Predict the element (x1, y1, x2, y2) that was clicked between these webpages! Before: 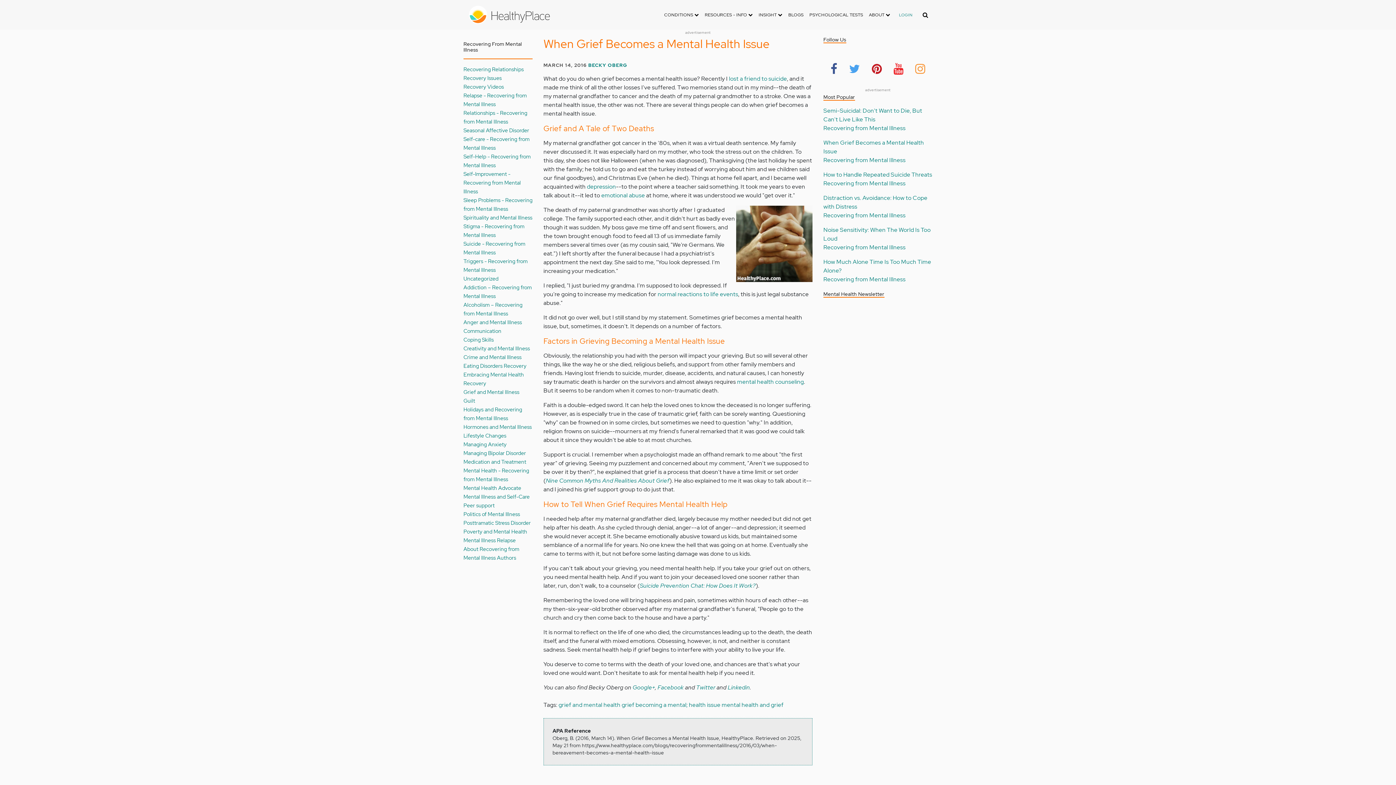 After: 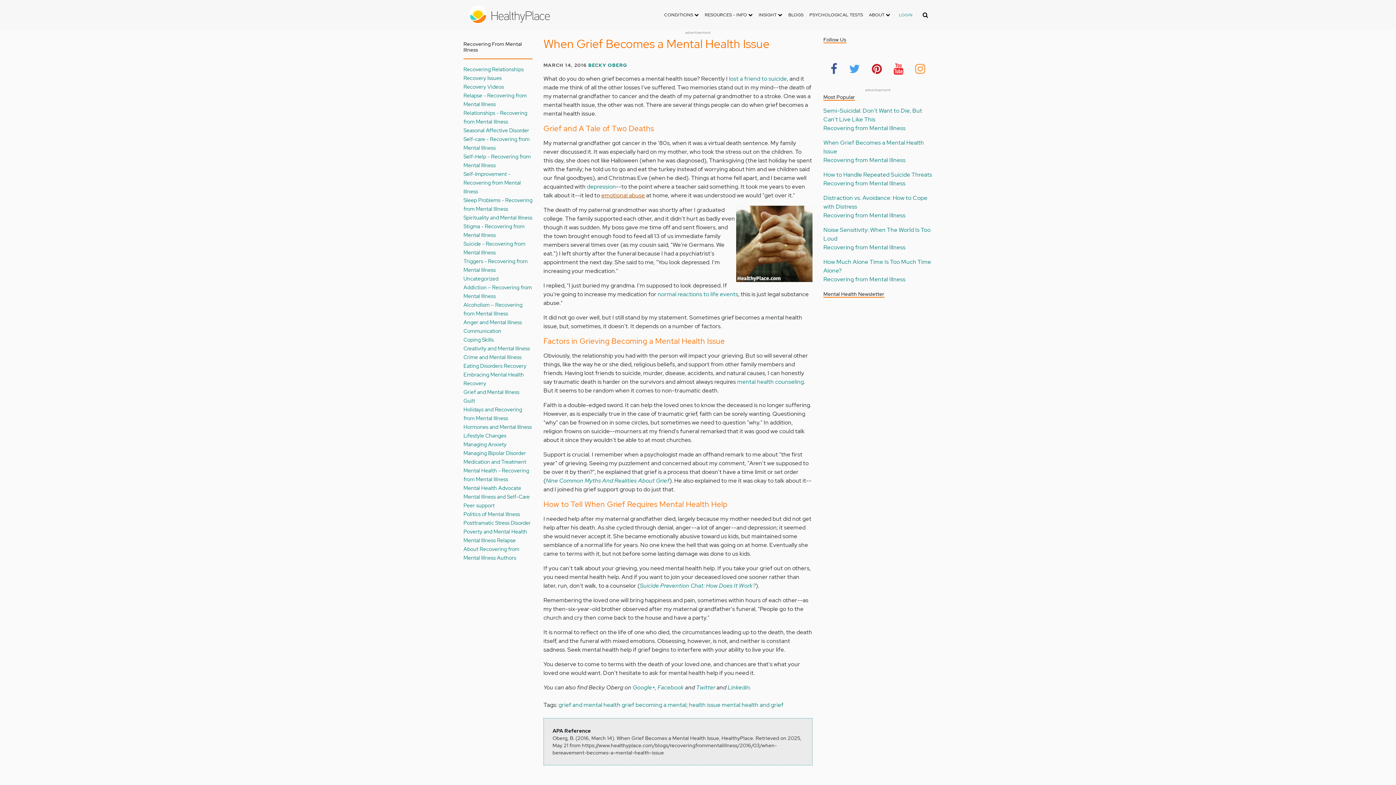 Action: bbox: (601, 191, 645, 199) label: emotional abuse